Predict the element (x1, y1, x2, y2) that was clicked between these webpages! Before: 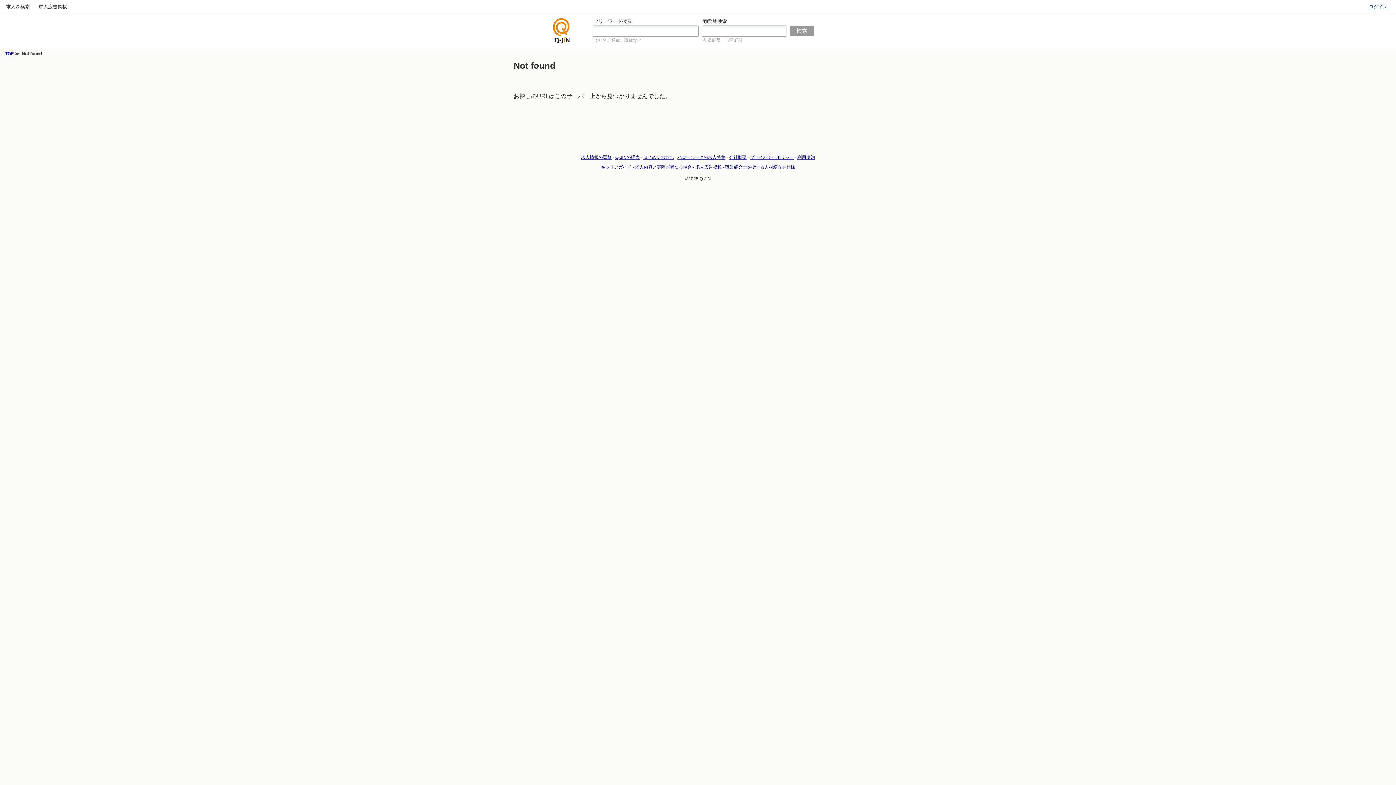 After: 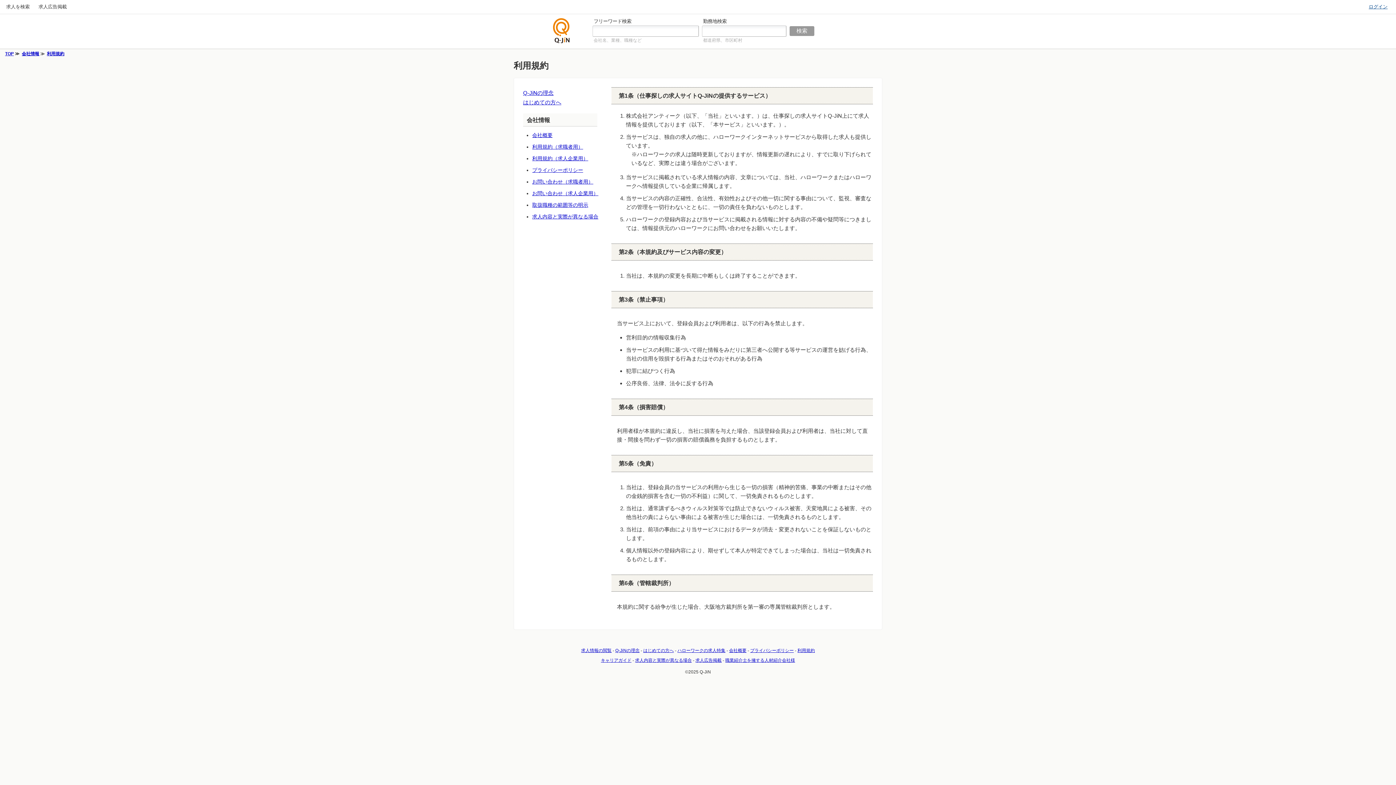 Action: bbox: (797, 154, 815, 160) label: 利用規約